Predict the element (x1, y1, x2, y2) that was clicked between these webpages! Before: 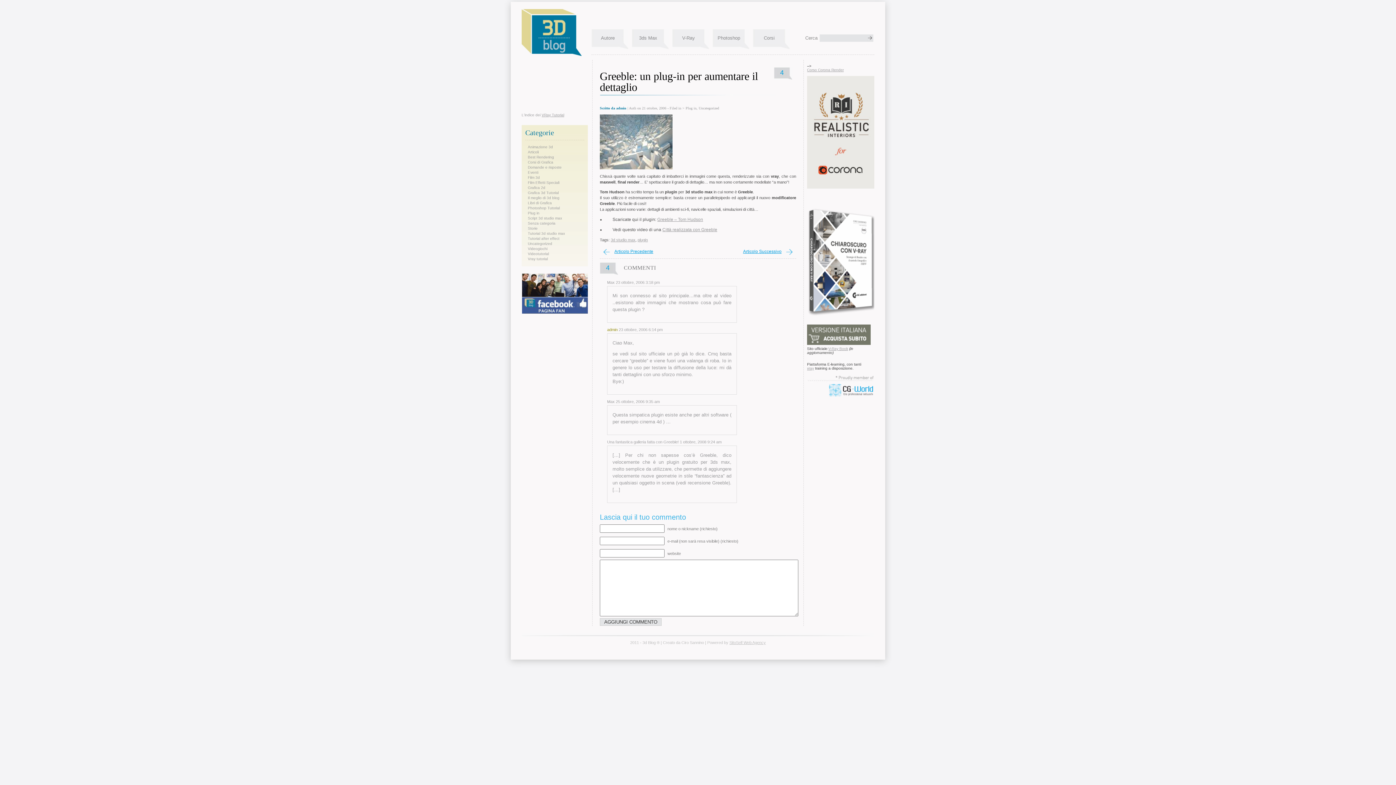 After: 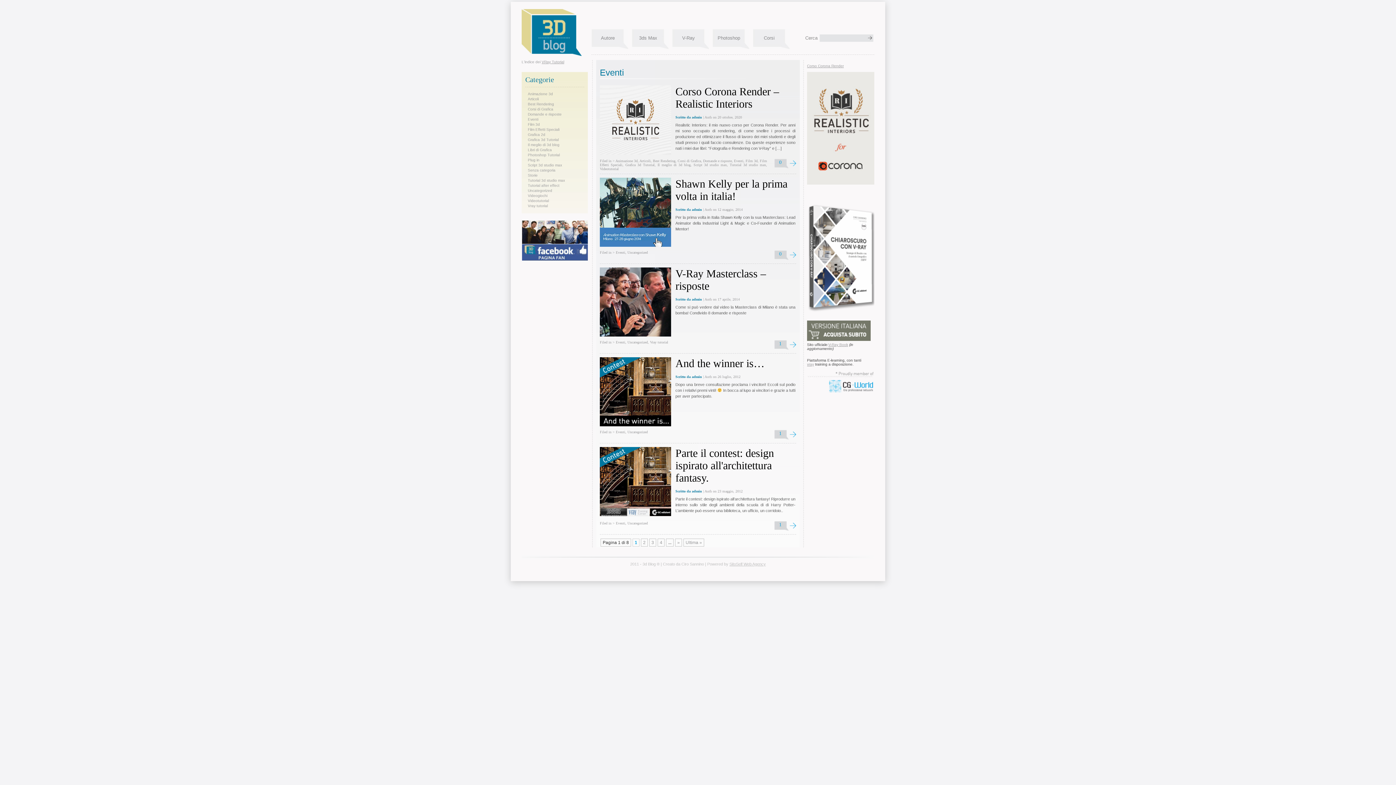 Action: bbox: (528, 170, 538, 174) label: Eventi